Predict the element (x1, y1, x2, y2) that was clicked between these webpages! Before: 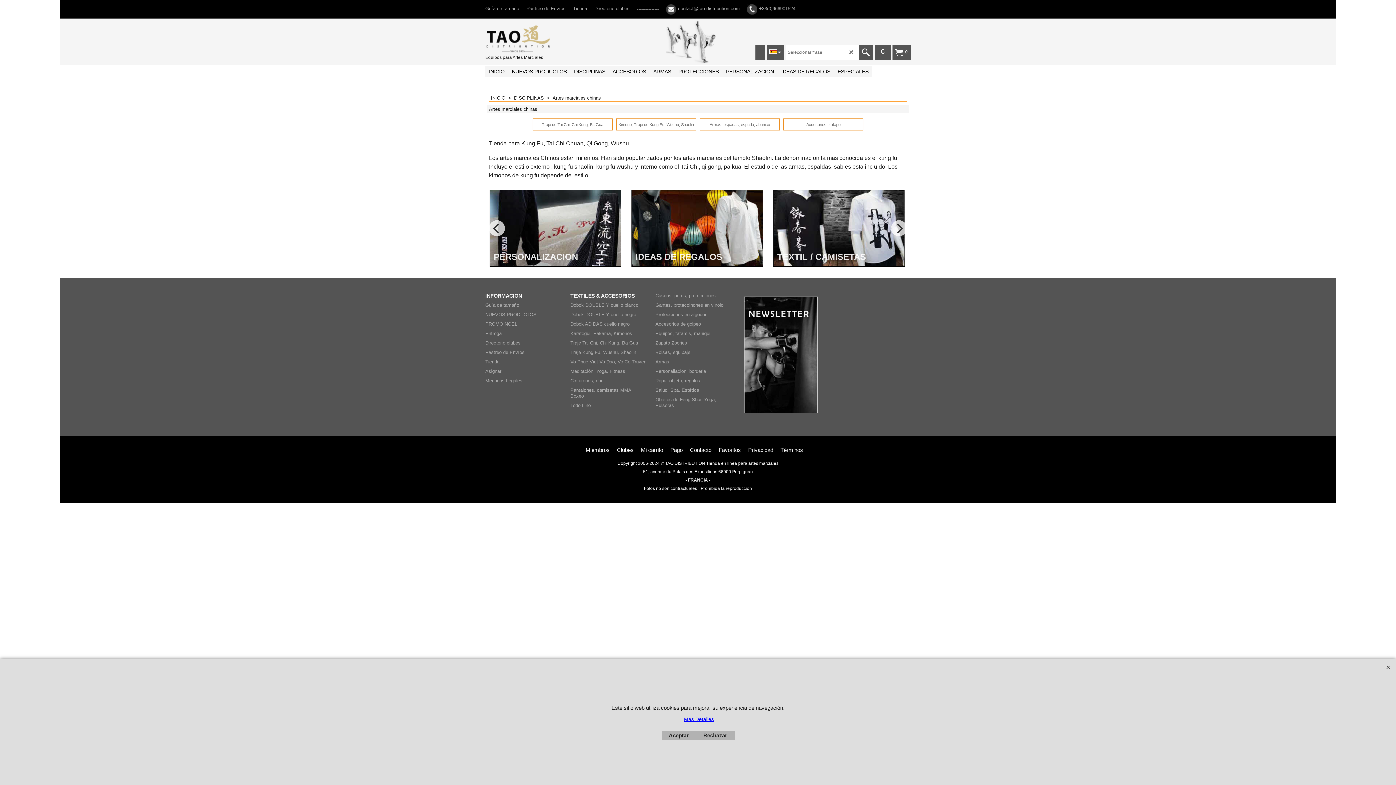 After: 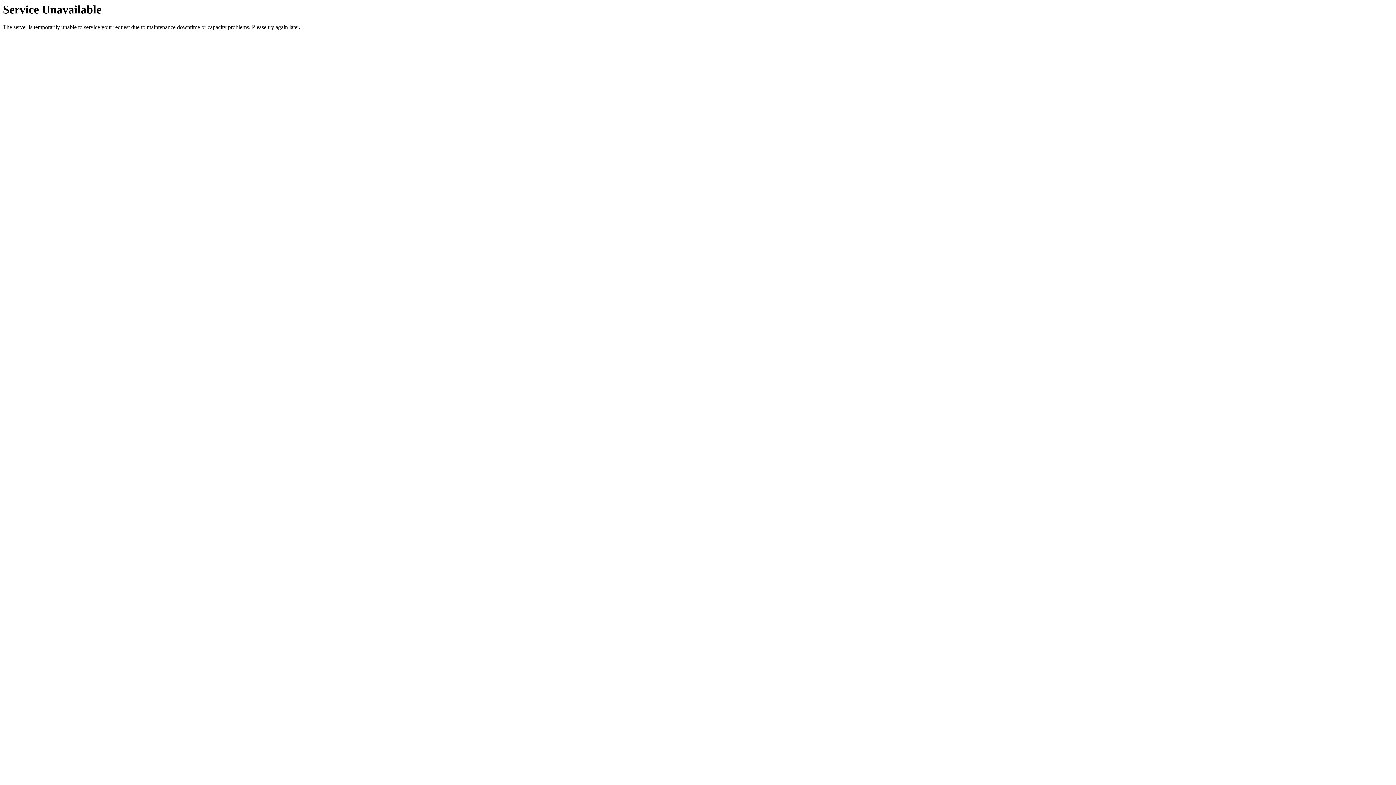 Action: bbox: (613, 445, 637, 454) label: Clubes